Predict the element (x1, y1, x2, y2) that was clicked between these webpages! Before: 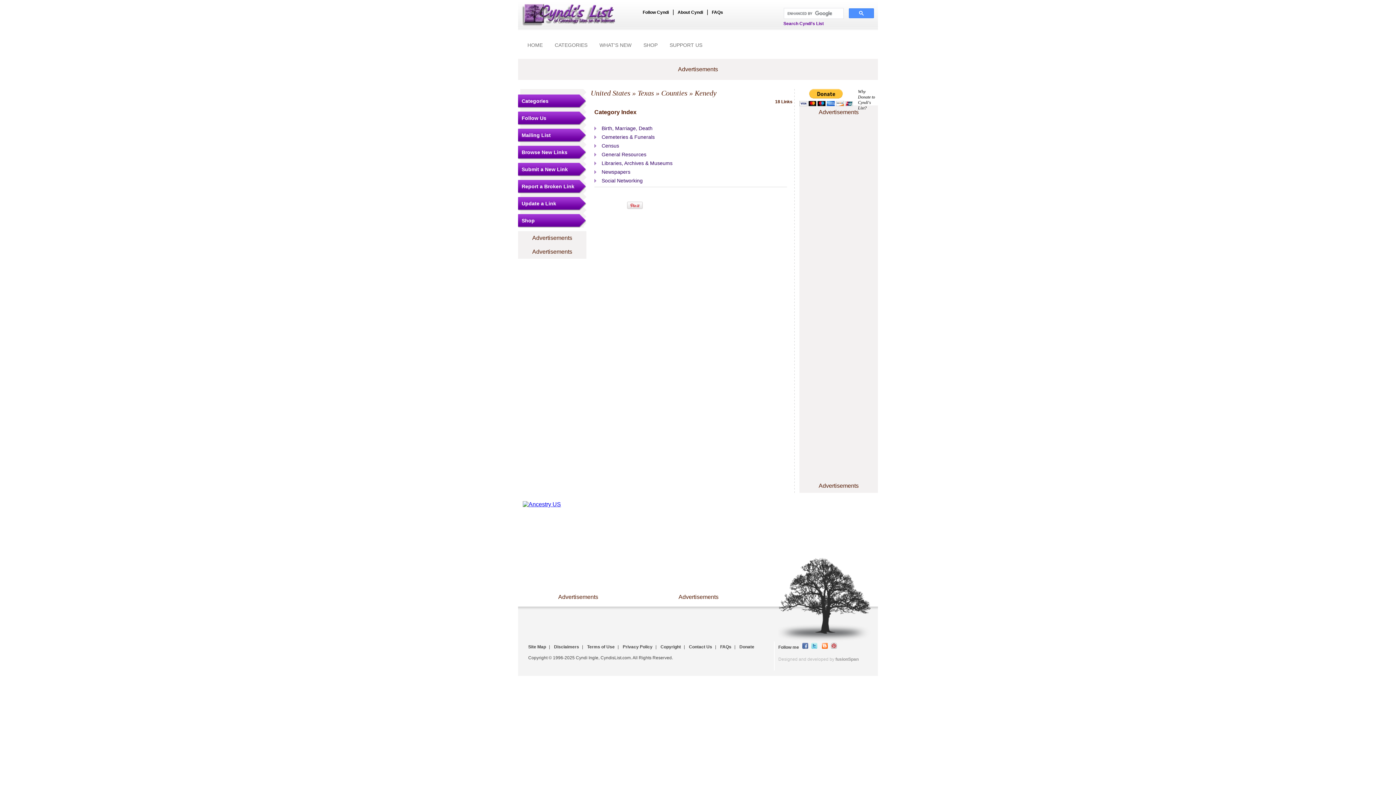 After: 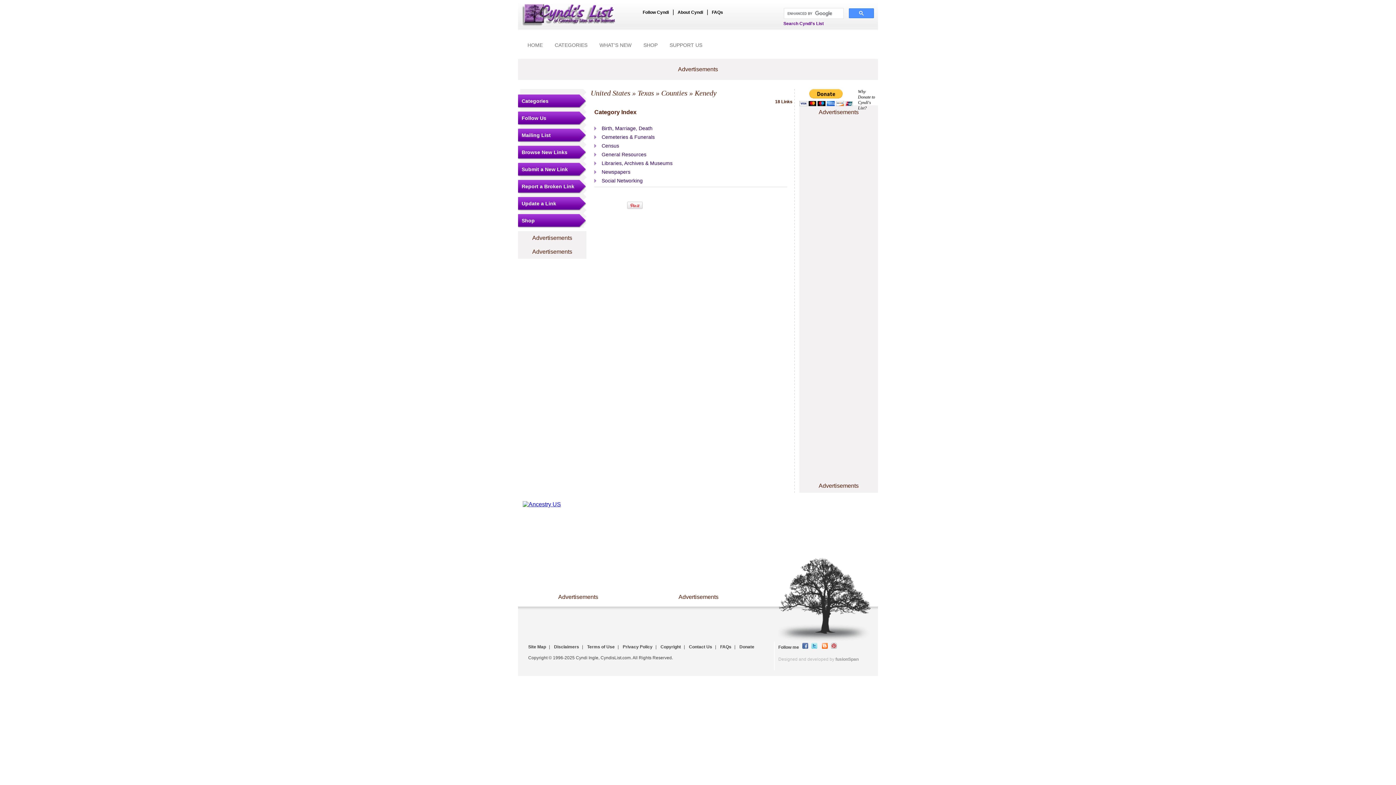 Action: bbox: (800, 644, 808, 650)